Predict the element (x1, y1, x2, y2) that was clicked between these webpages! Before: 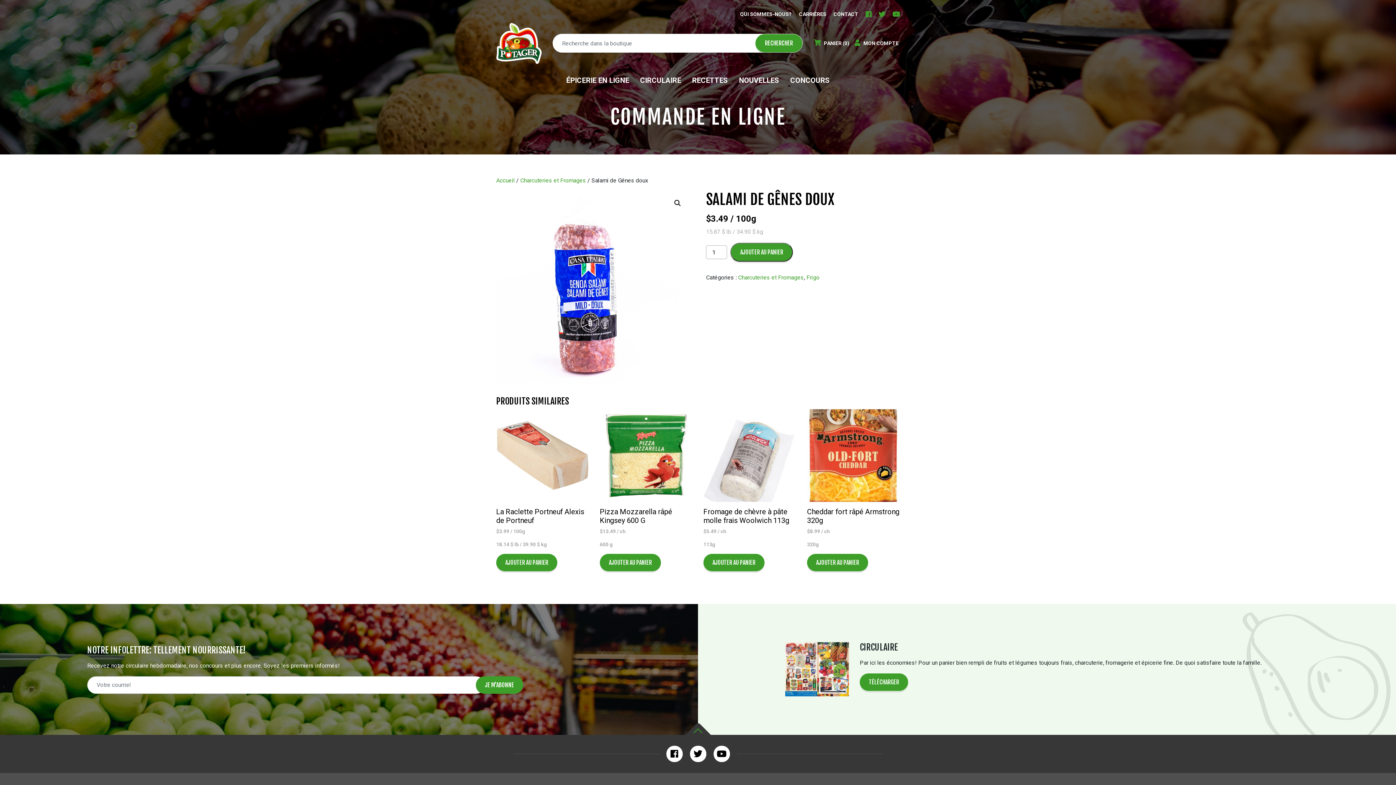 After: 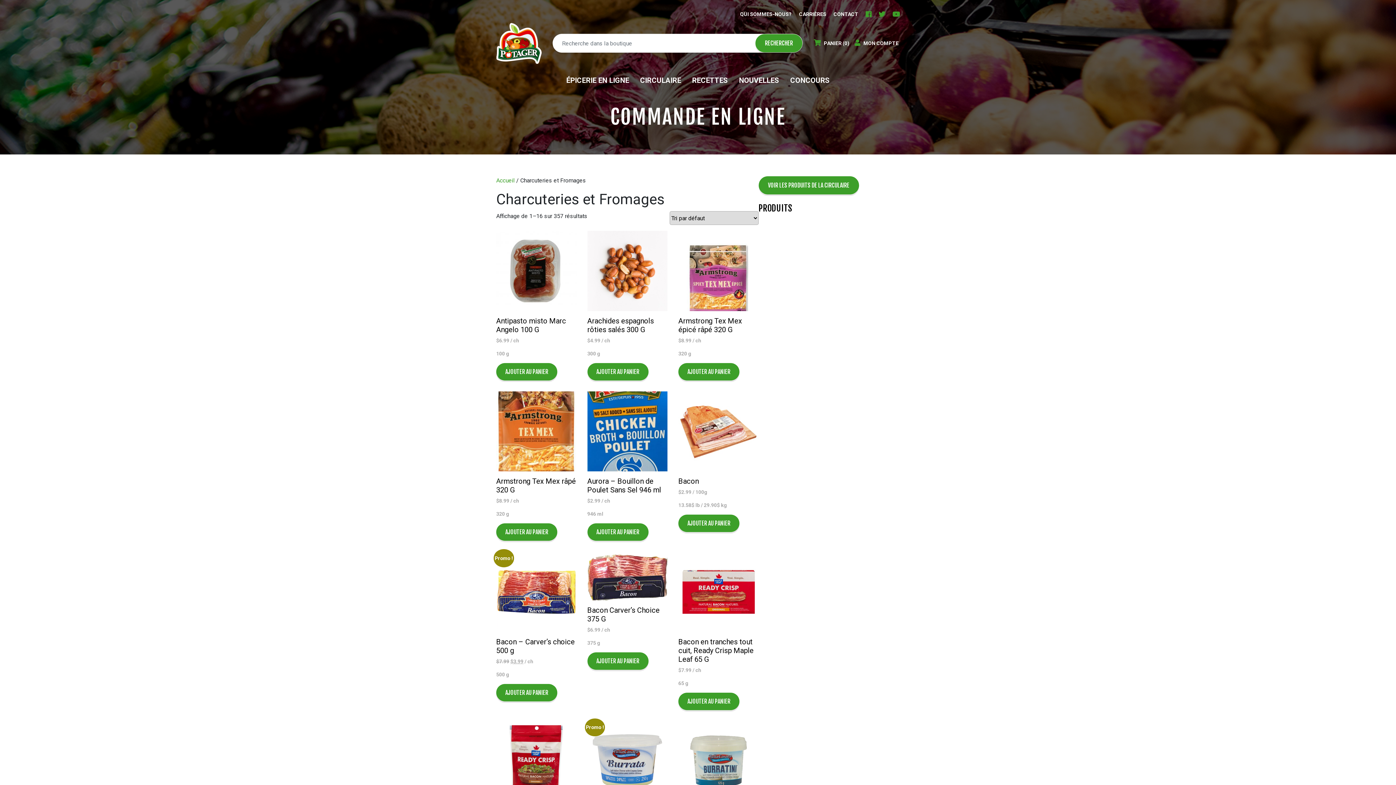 Action: label: Charcuteries et Fromages bbox: (520, 177, 586, 184)